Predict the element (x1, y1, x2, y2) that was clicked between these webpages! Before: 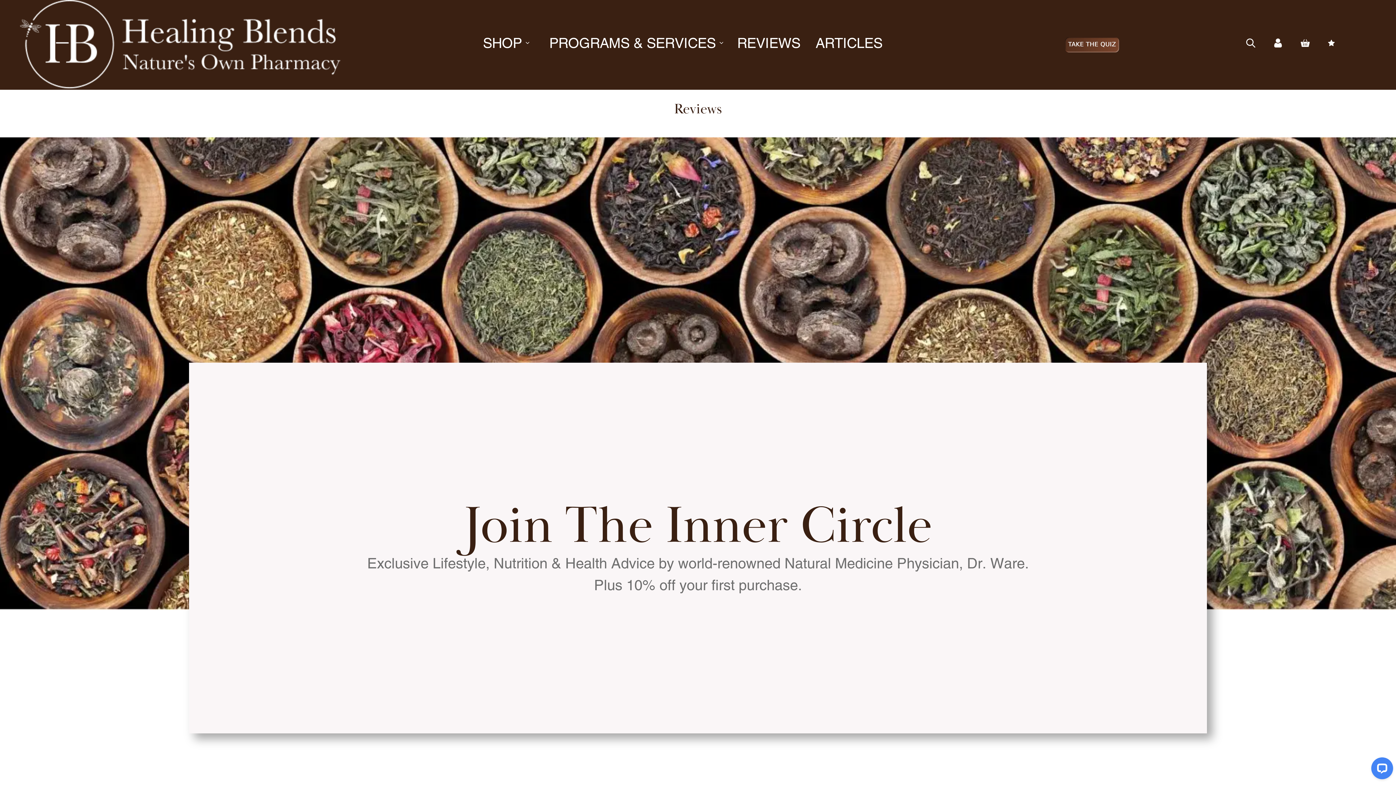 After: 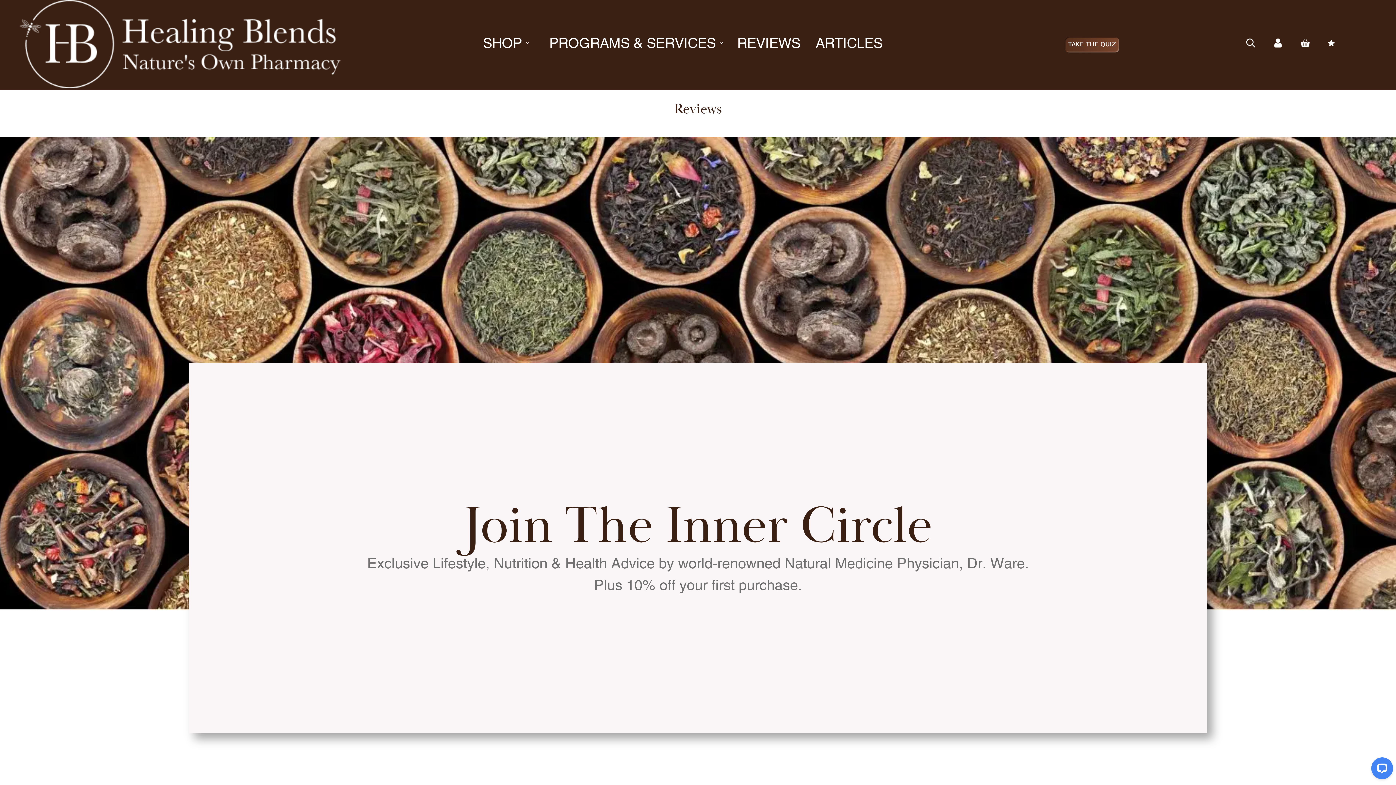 Action: bbox: (734, 8, 803, 78) label: REVIEWS